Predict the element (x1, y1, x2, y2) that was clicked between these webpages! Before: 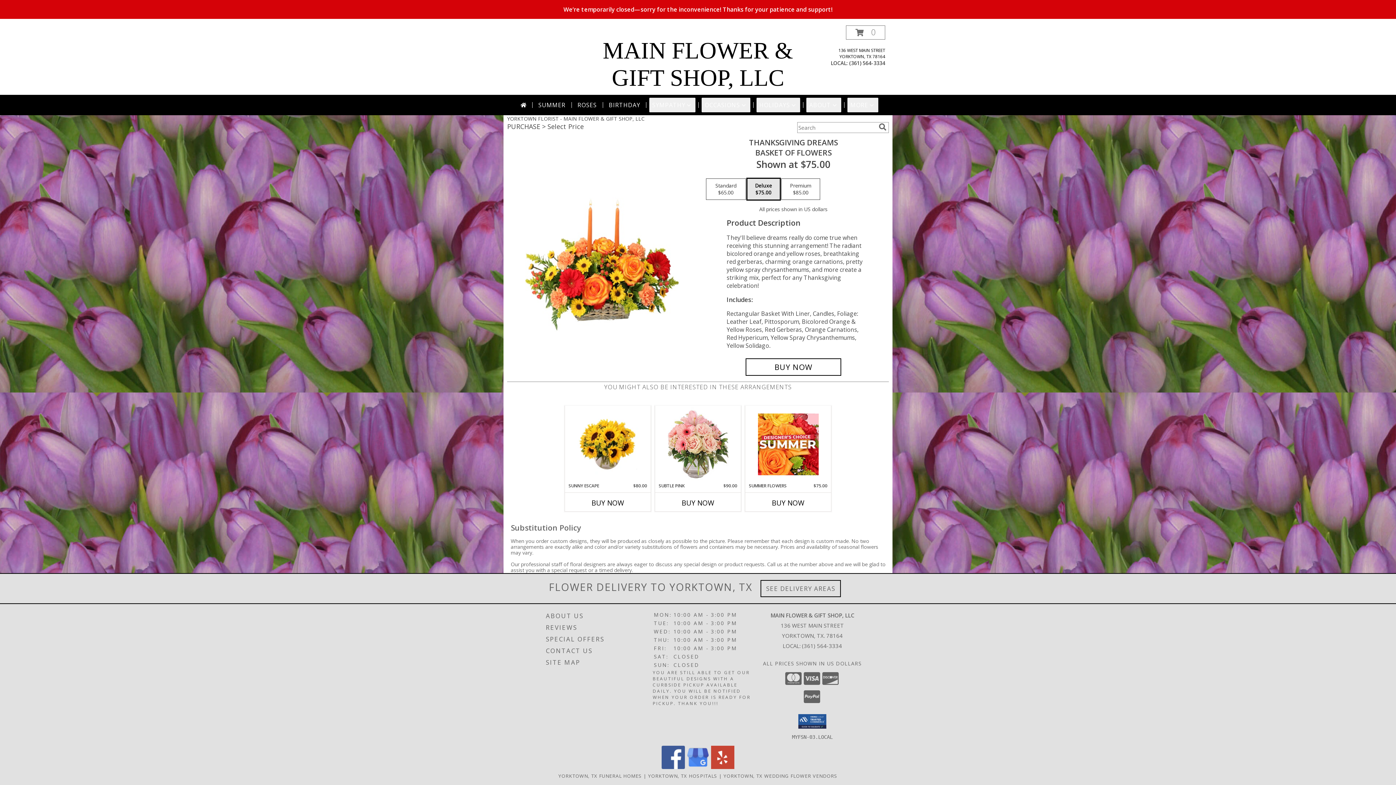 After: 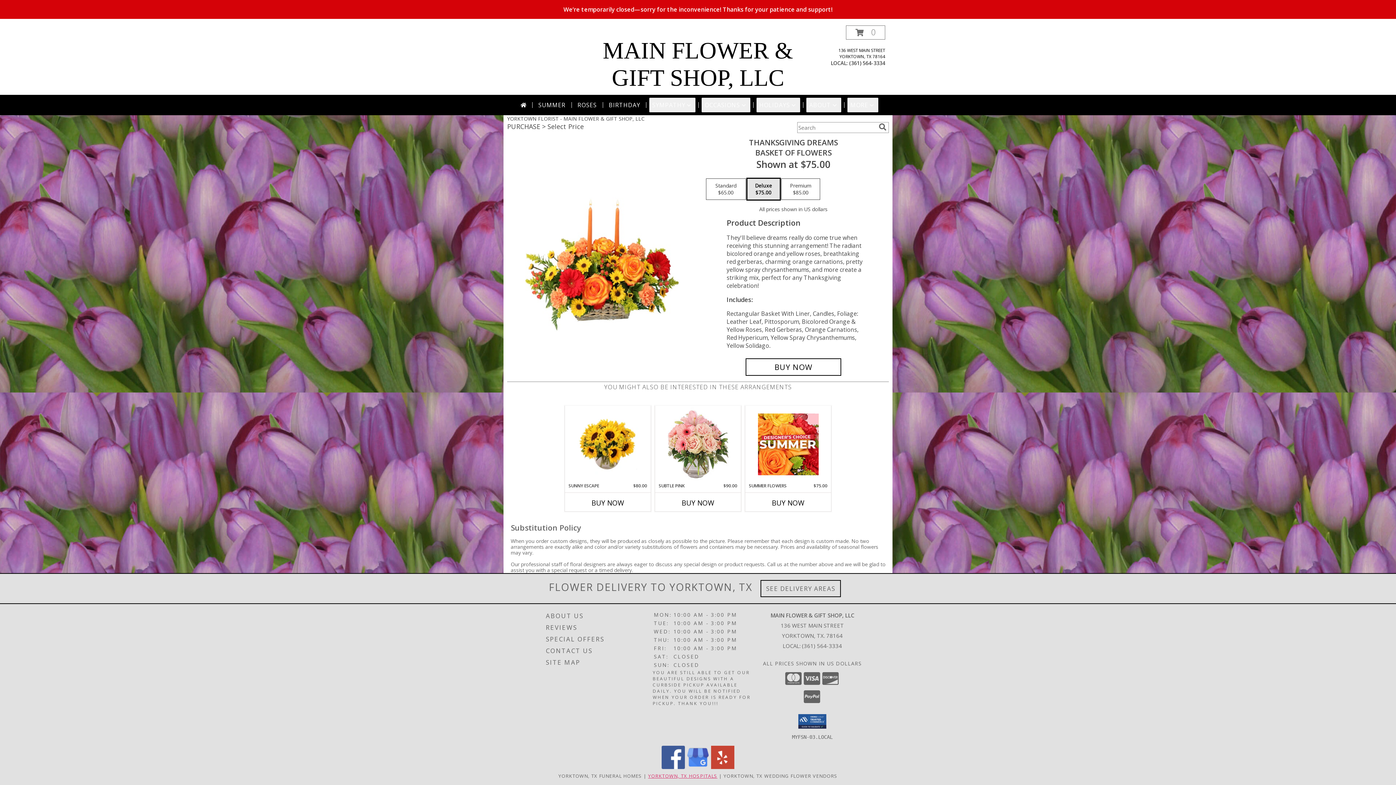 Action: bbox: (648, 772, 717, 779) label: Yorktown, TX Hospitals (opens in new window)